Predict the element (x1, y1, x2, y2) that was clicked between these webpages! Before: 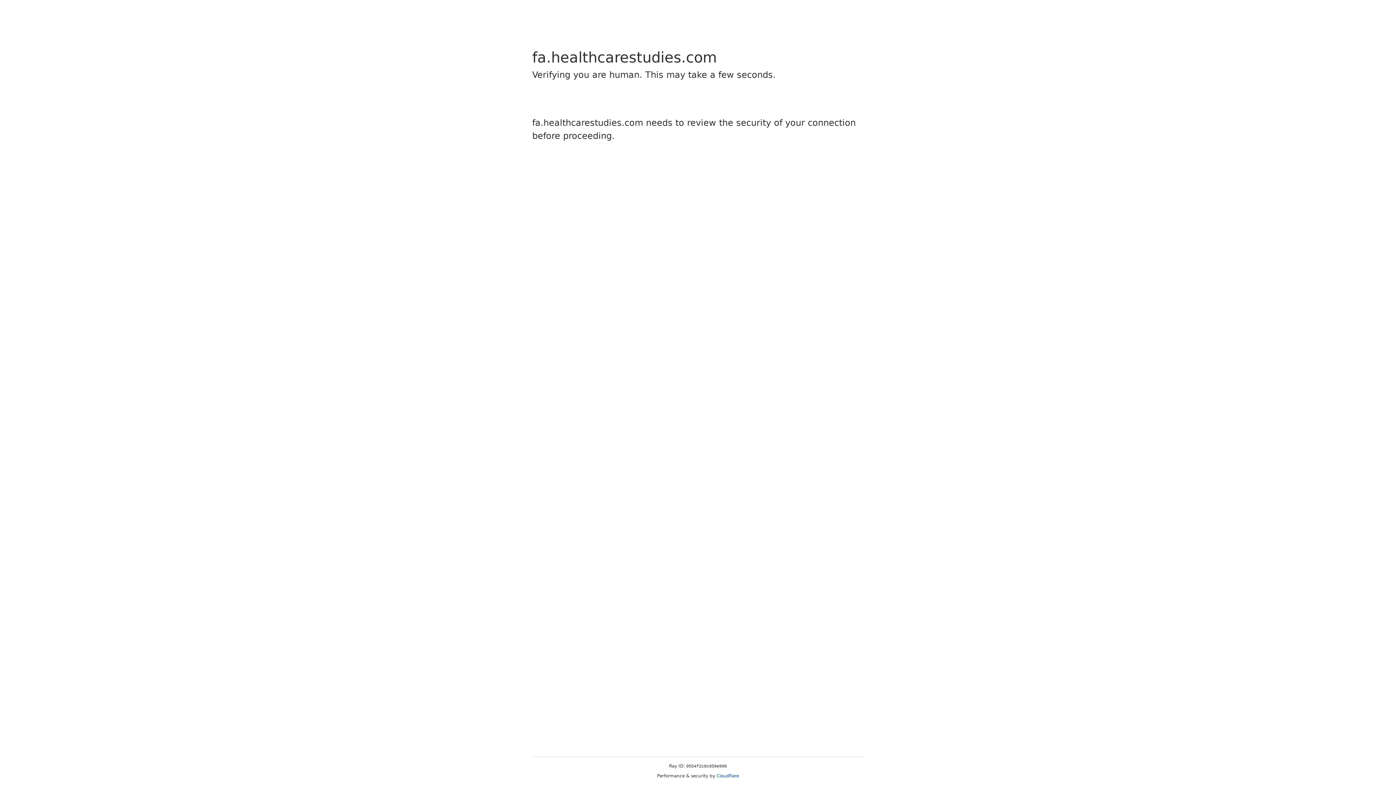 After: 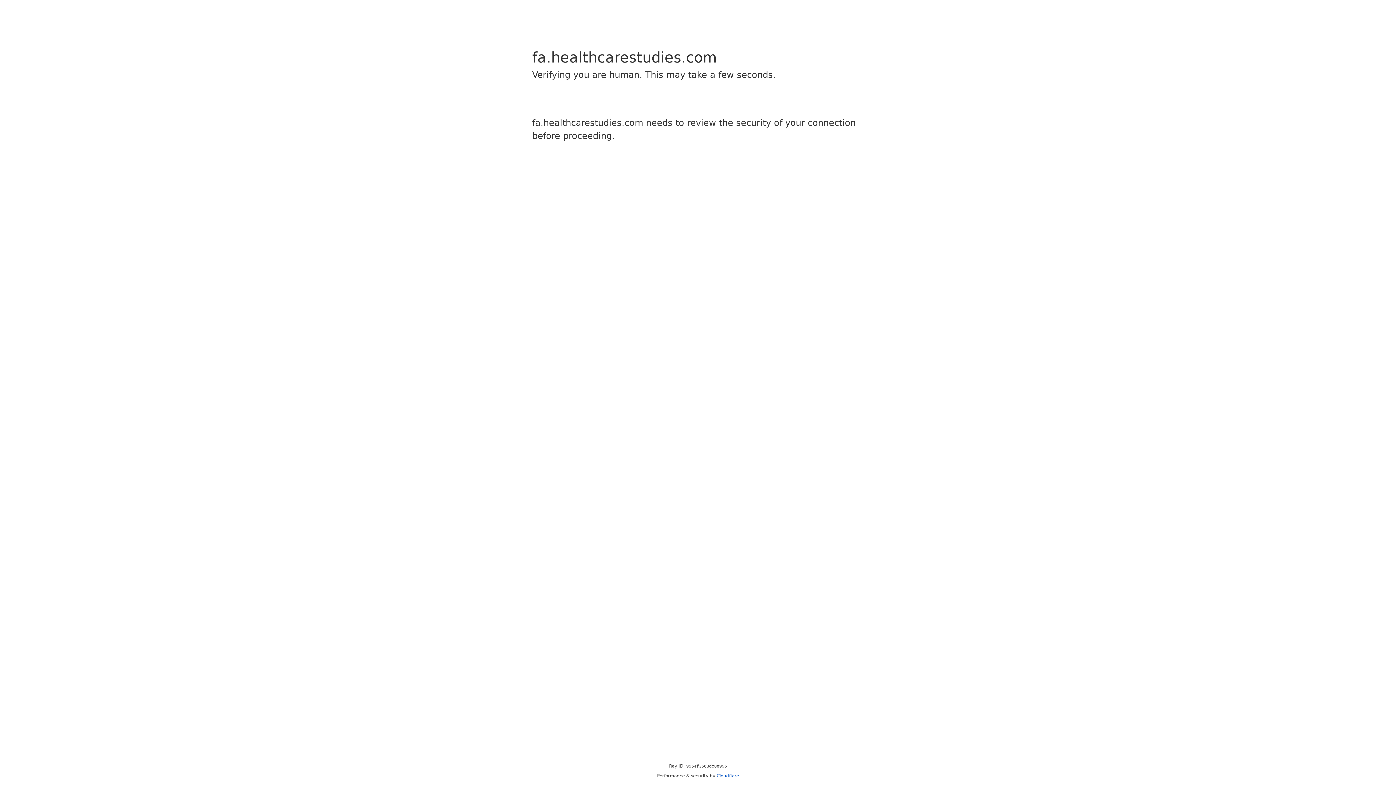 Action: label: Cloudflare bbox: (716, 773, 739, 778)